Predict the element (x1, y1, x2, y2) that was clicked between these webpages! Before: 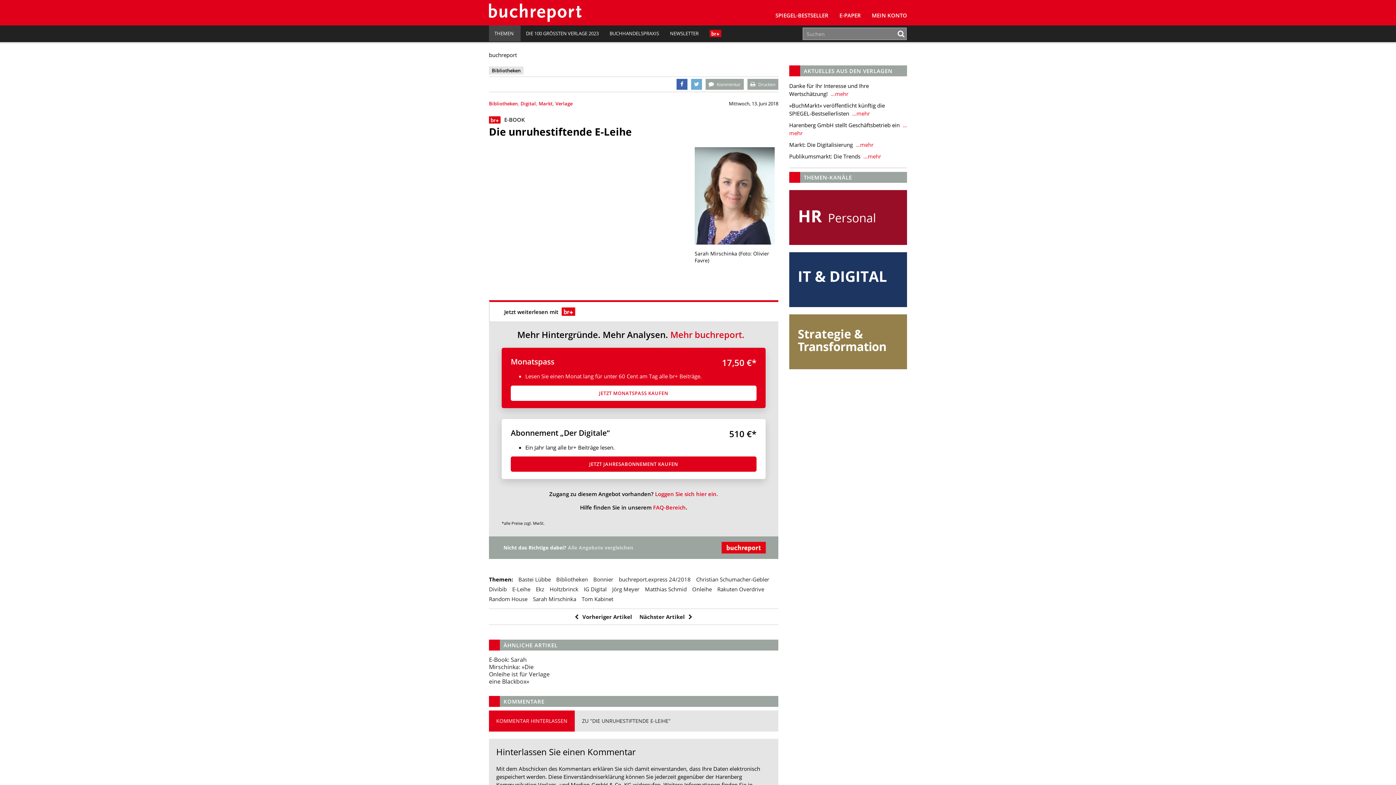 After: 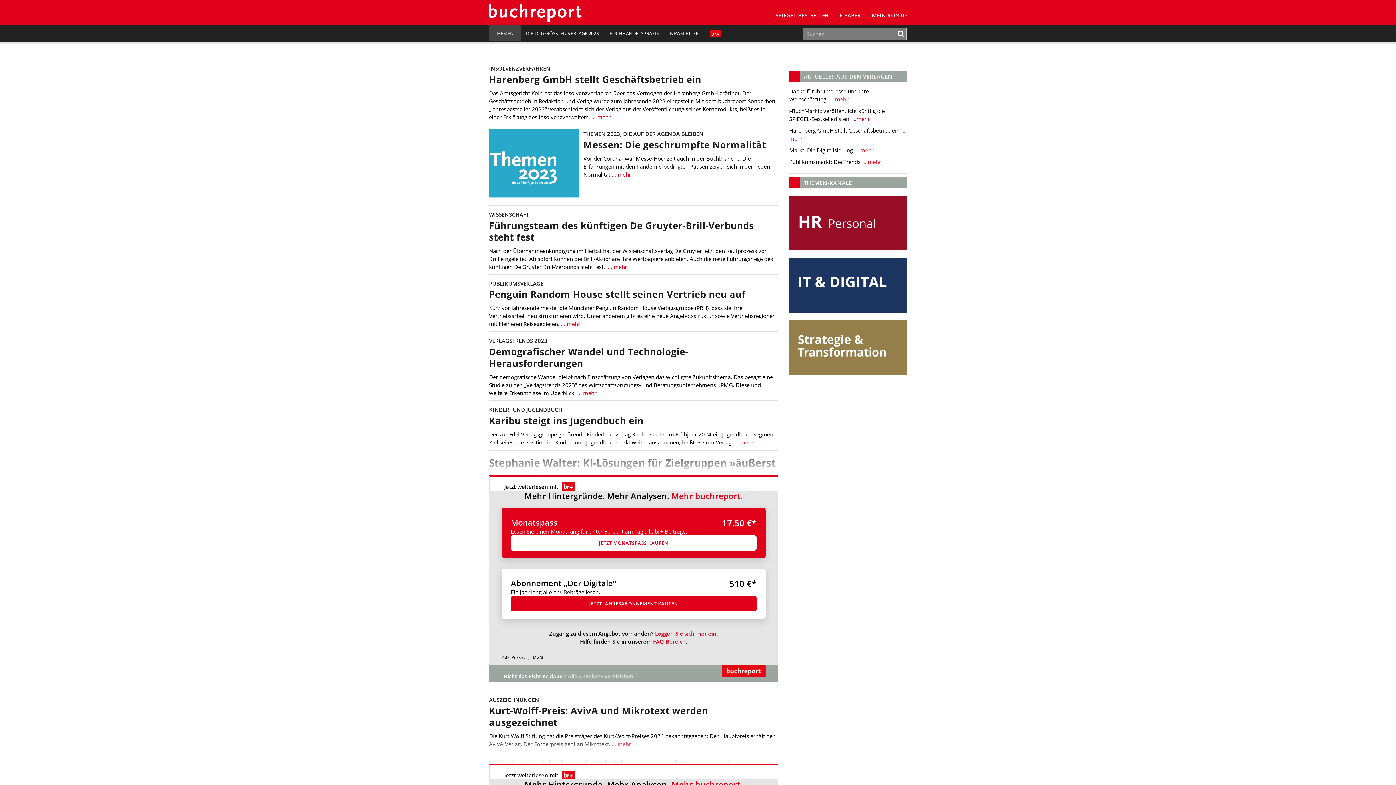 Action: label: Verlage bbox: (555, 100, 572, 106)